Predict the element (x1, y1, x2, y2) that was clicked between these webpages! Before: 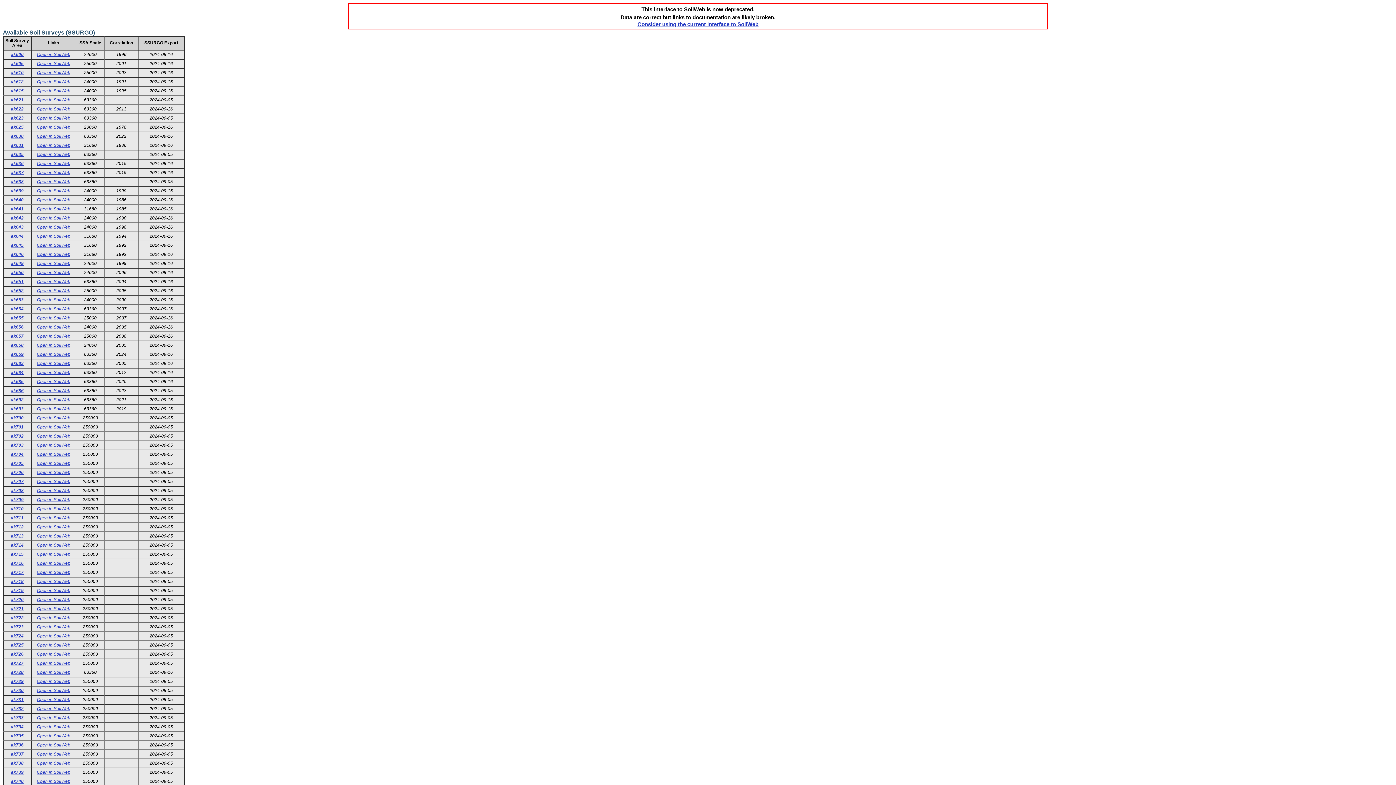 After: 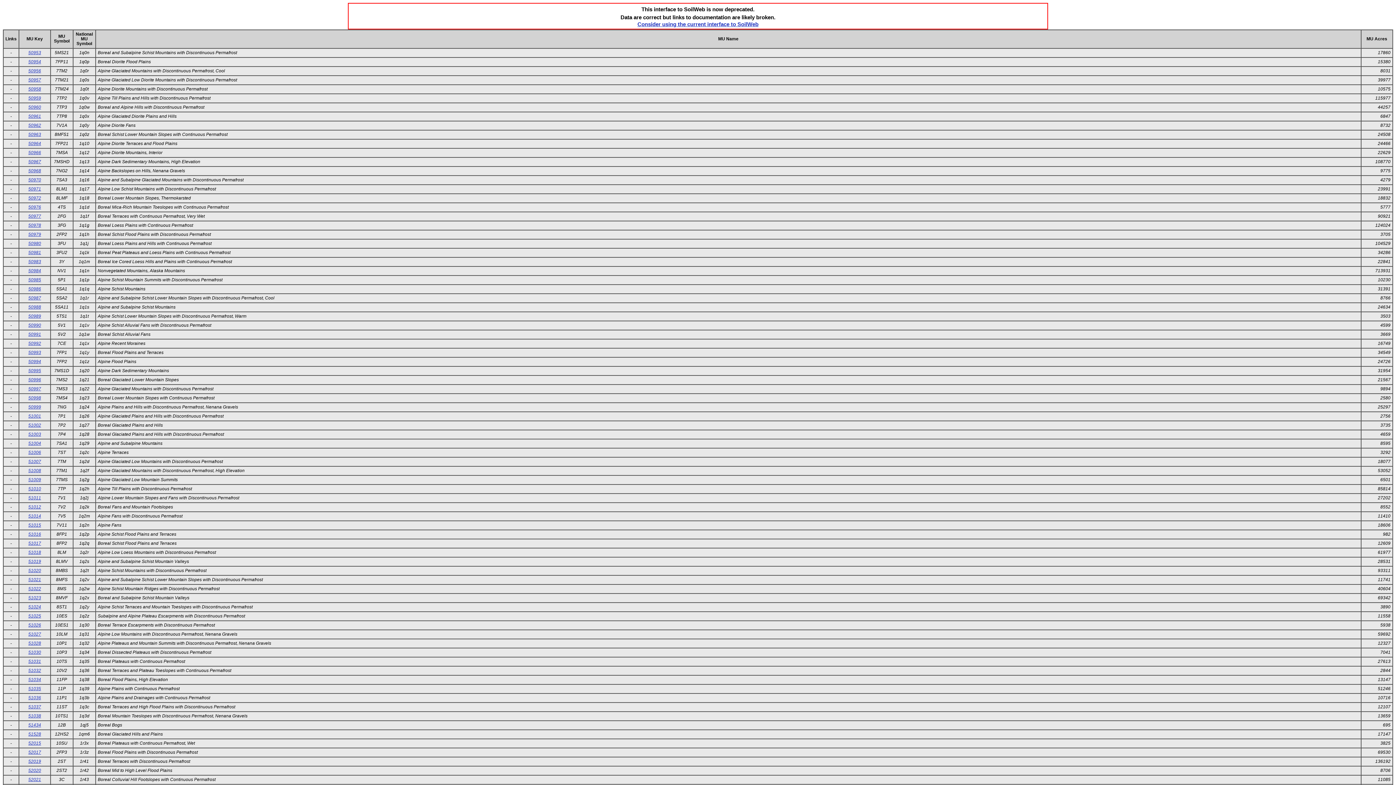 Action: bbox: (10, 279, 23, 284) label: ak651